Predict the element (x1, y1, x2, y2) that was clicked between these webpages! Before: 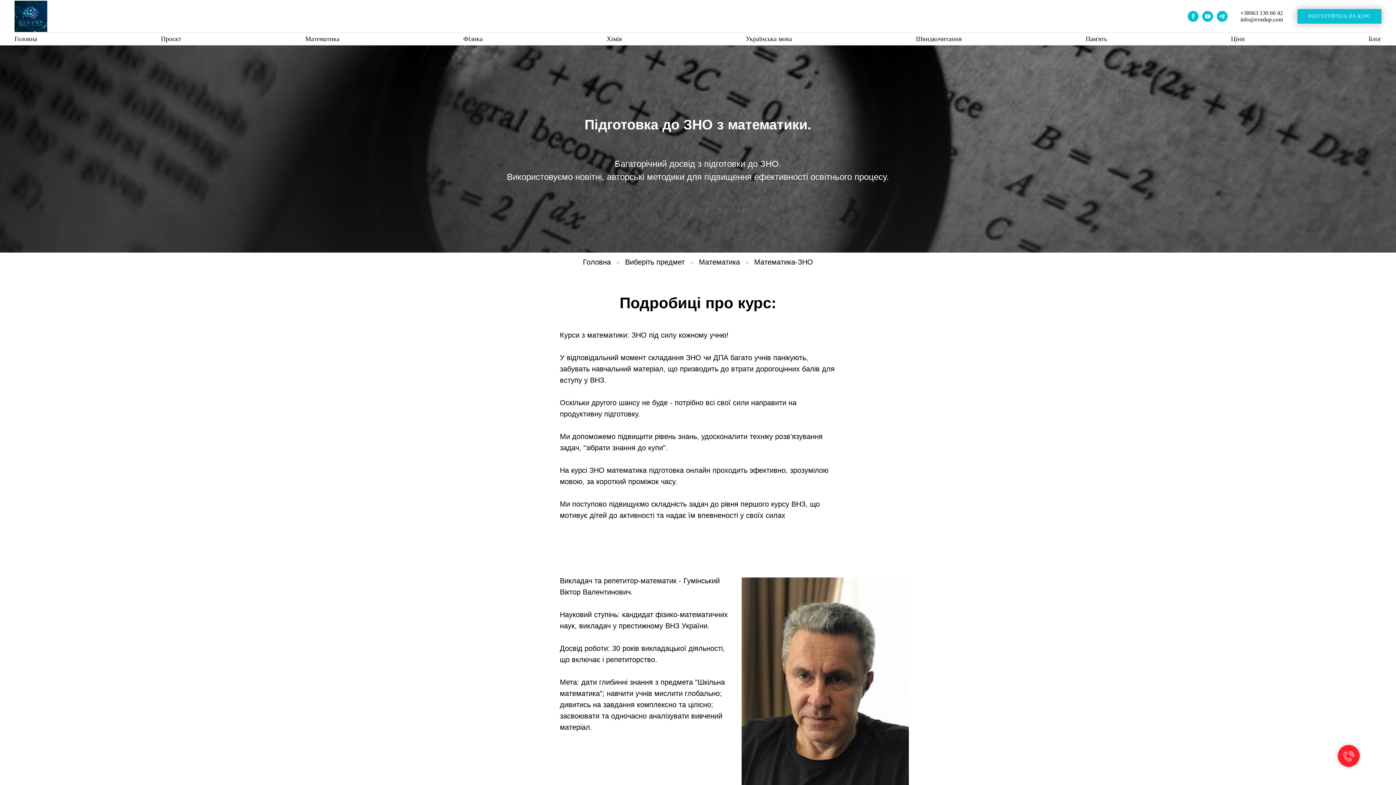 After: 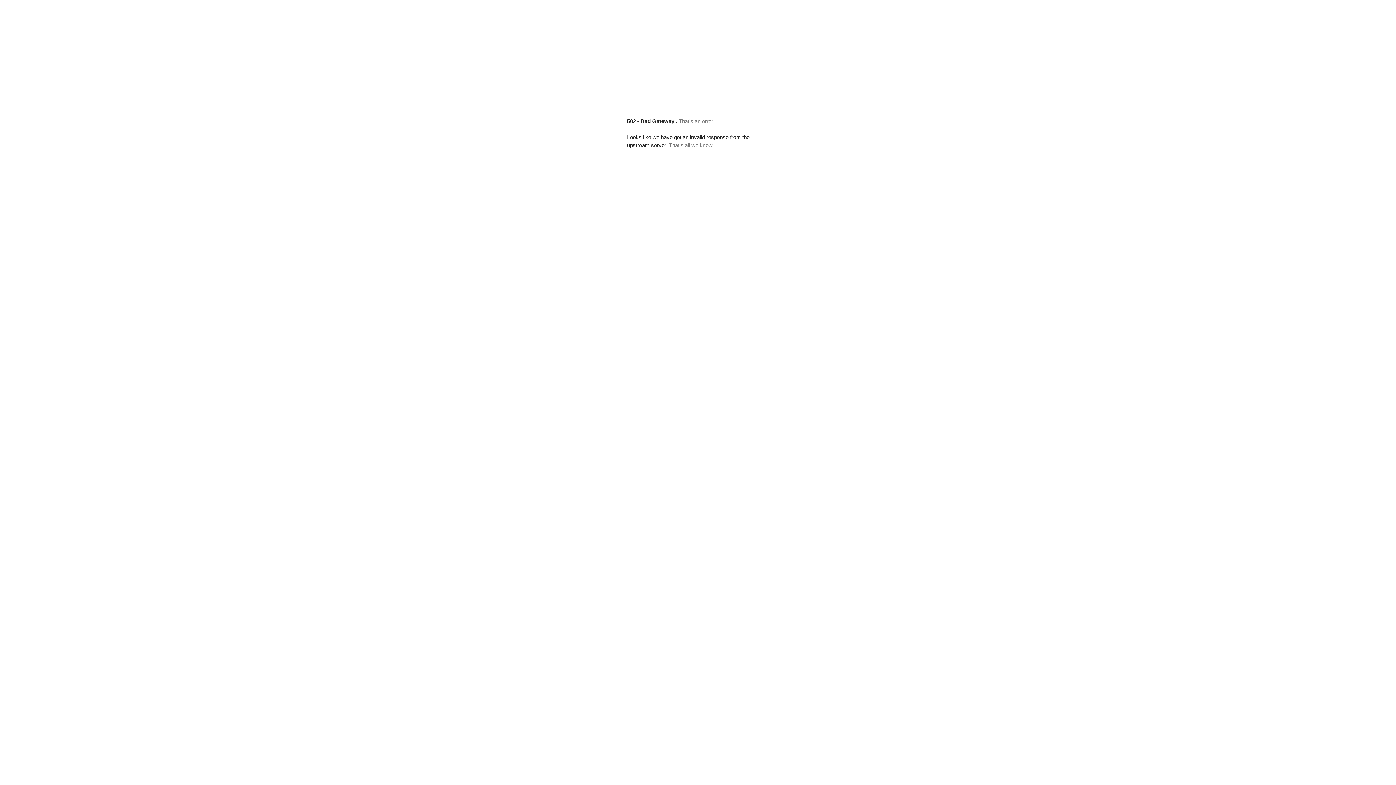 Action: bbox: (1085, 35, 1107, 42) label: Пам'ять